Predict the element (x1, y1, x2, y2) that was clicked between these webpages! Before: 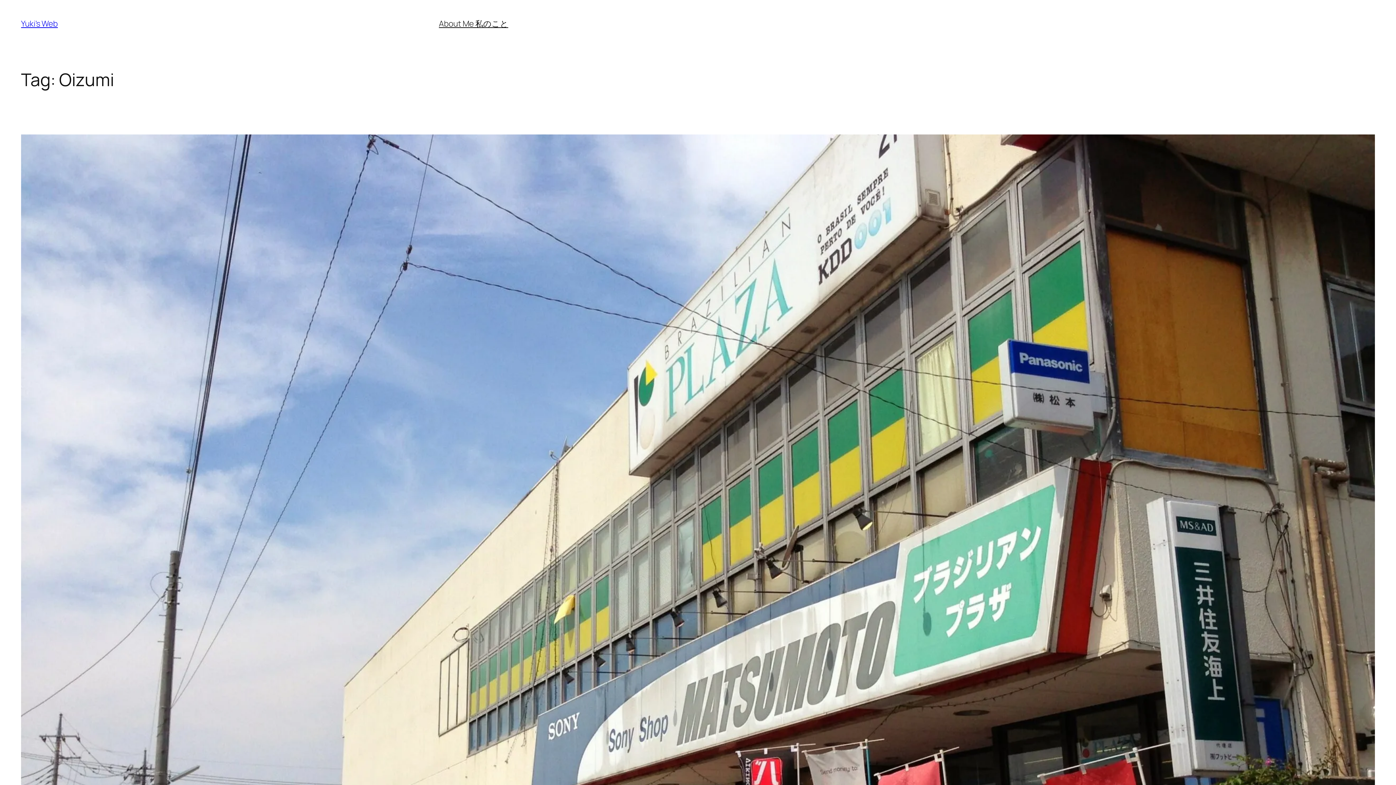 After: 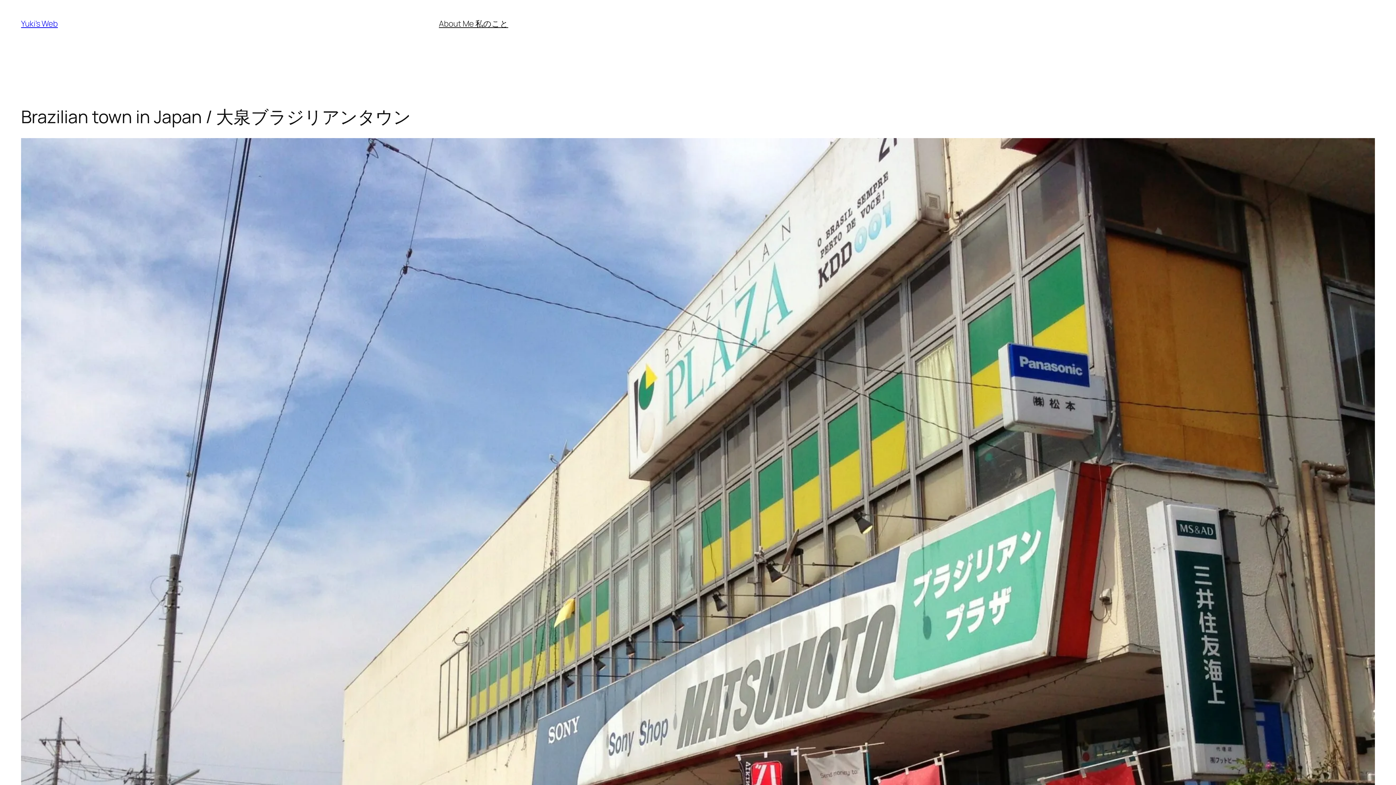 Action: bbox: (21, 134, 1375, 1152)